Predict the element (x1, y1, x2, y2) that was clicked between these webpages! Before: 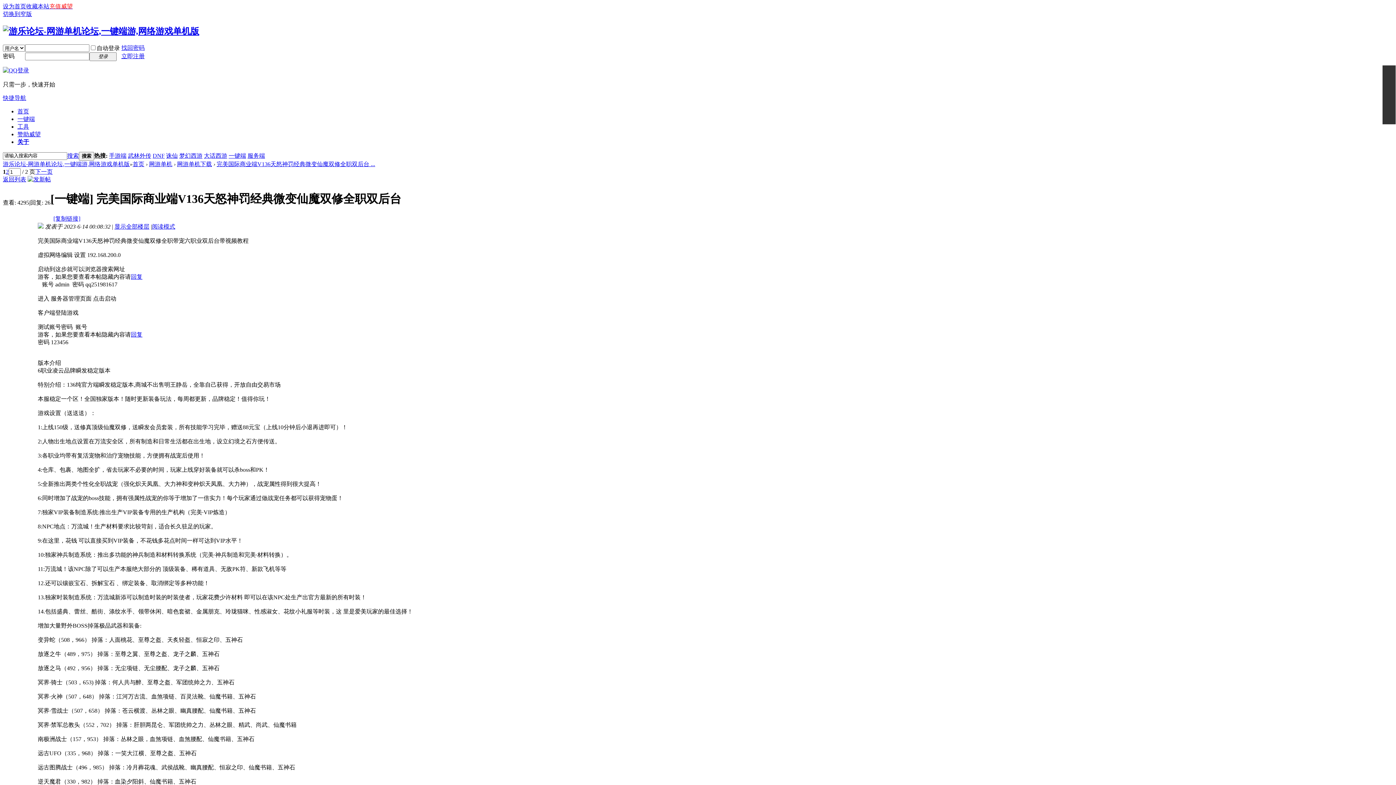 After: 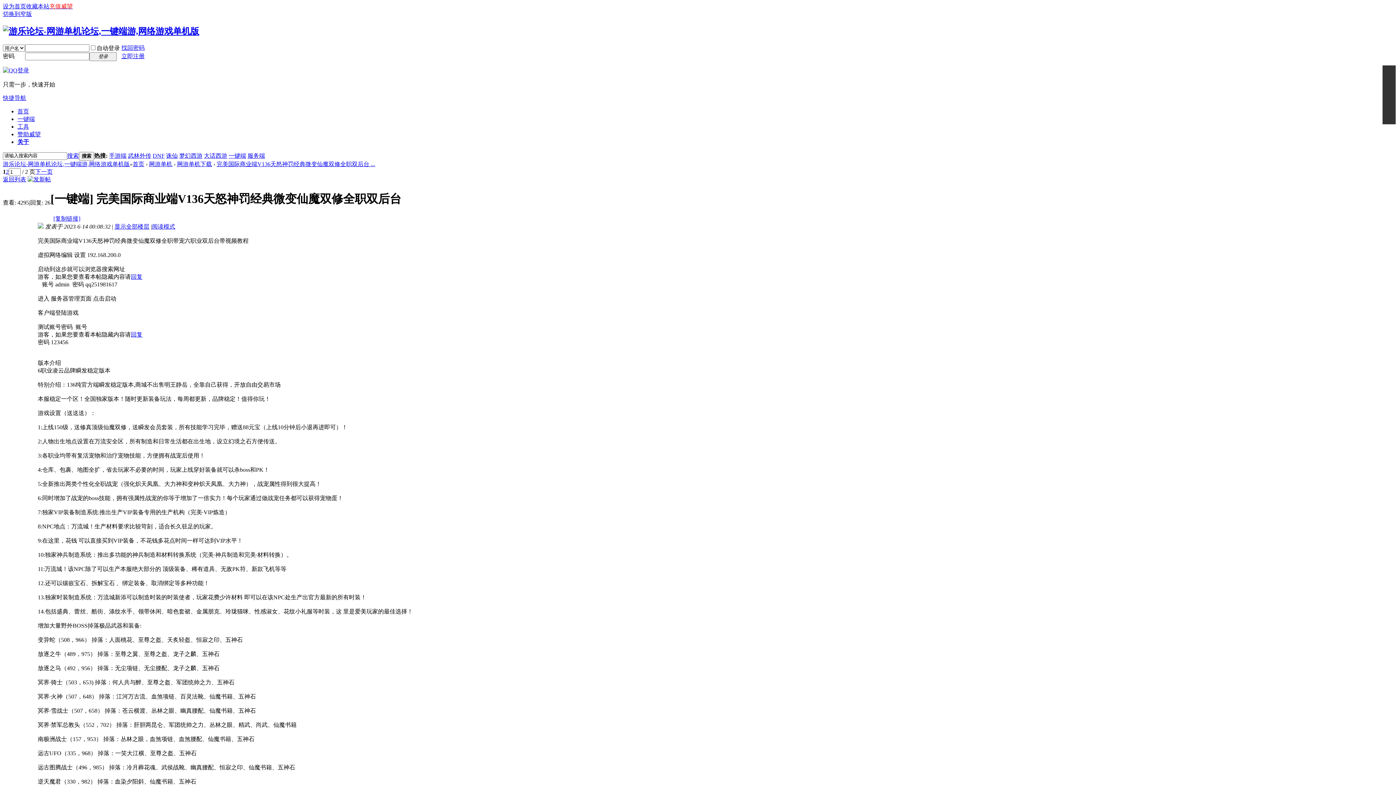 Action: bbox: (228, 152, 246, 158) label: 一键端